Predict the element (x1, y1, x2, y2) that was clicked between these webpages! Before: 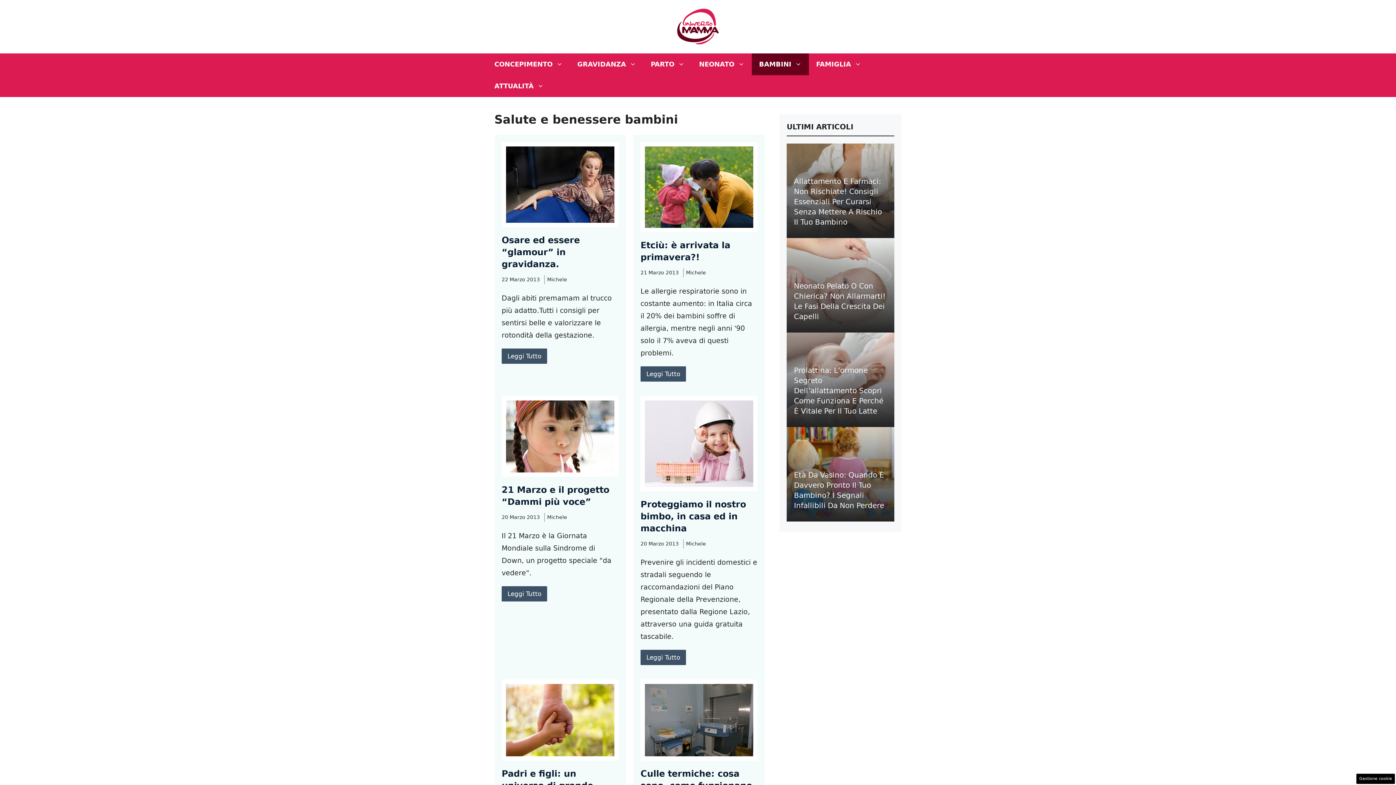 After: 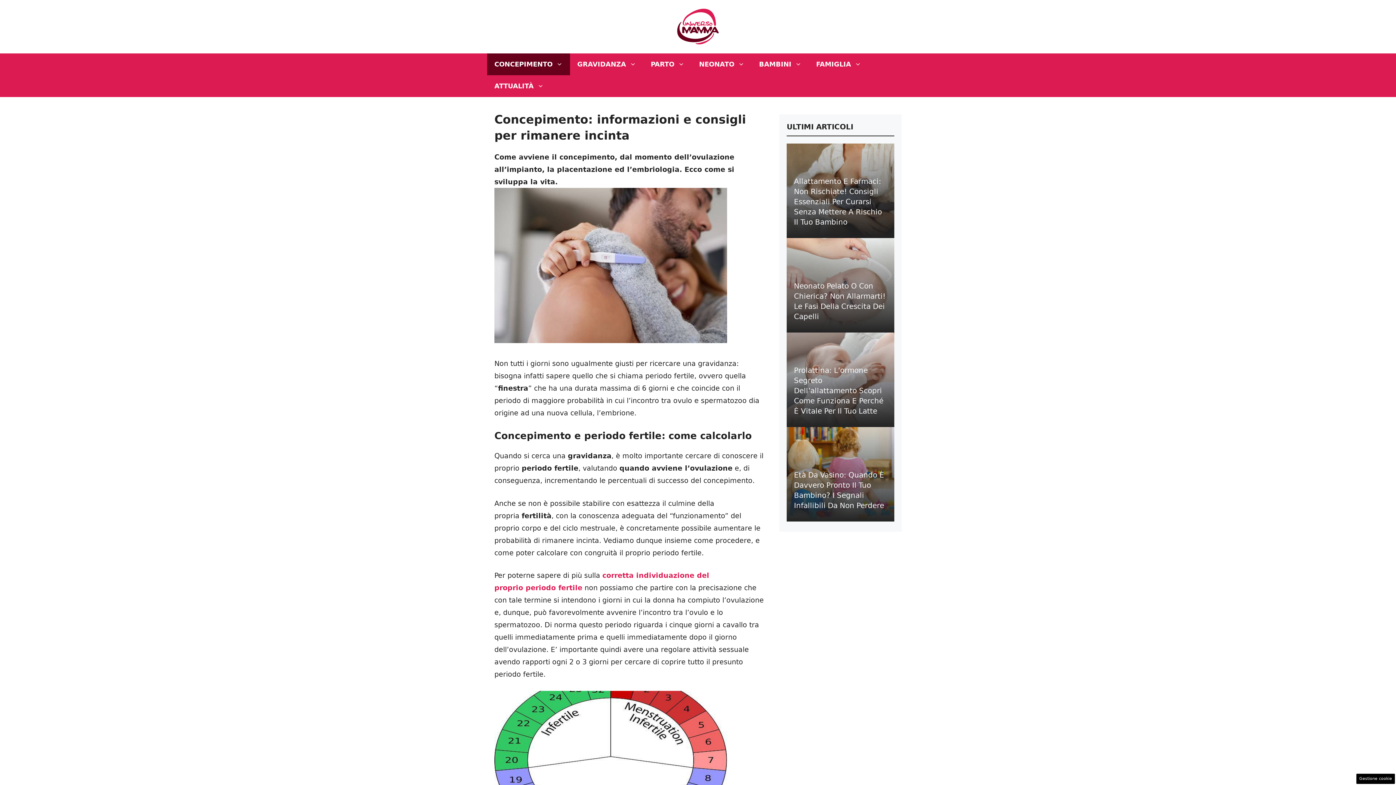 Action: label: CONCEPIMENTO bbox: (487, 53, 570, 75)